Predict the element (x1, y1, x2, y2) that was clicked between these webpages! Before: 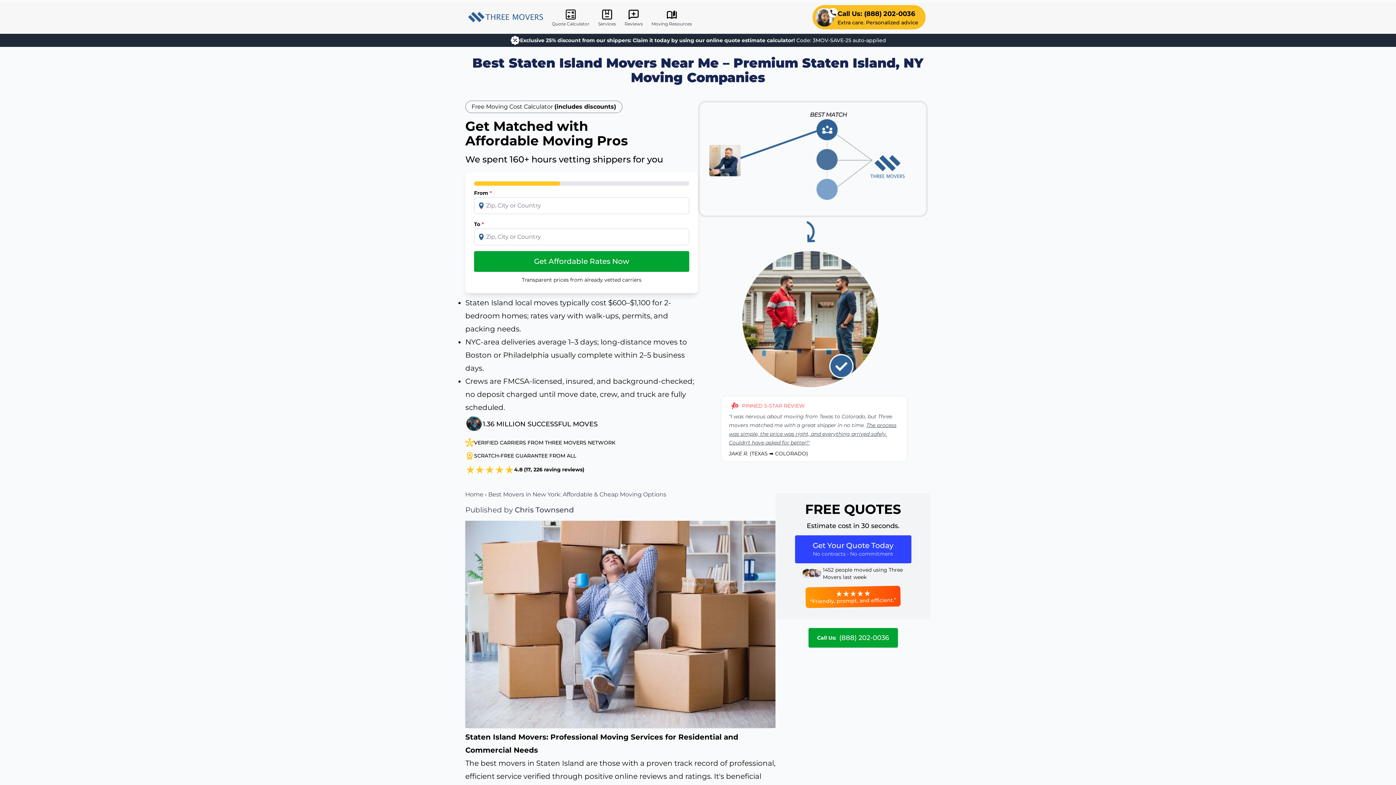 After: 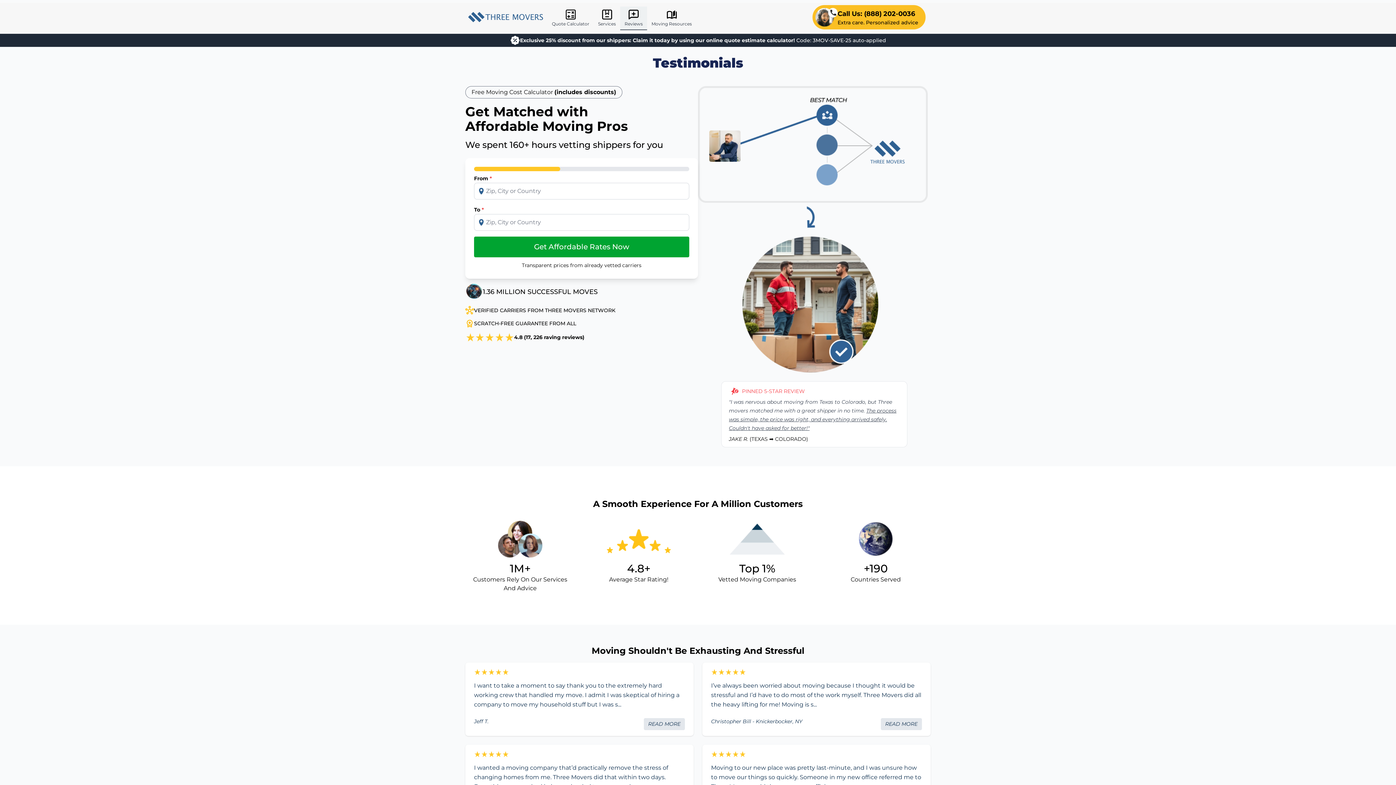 Action: label: Reviews bbox: (620, 6, 647, 30)